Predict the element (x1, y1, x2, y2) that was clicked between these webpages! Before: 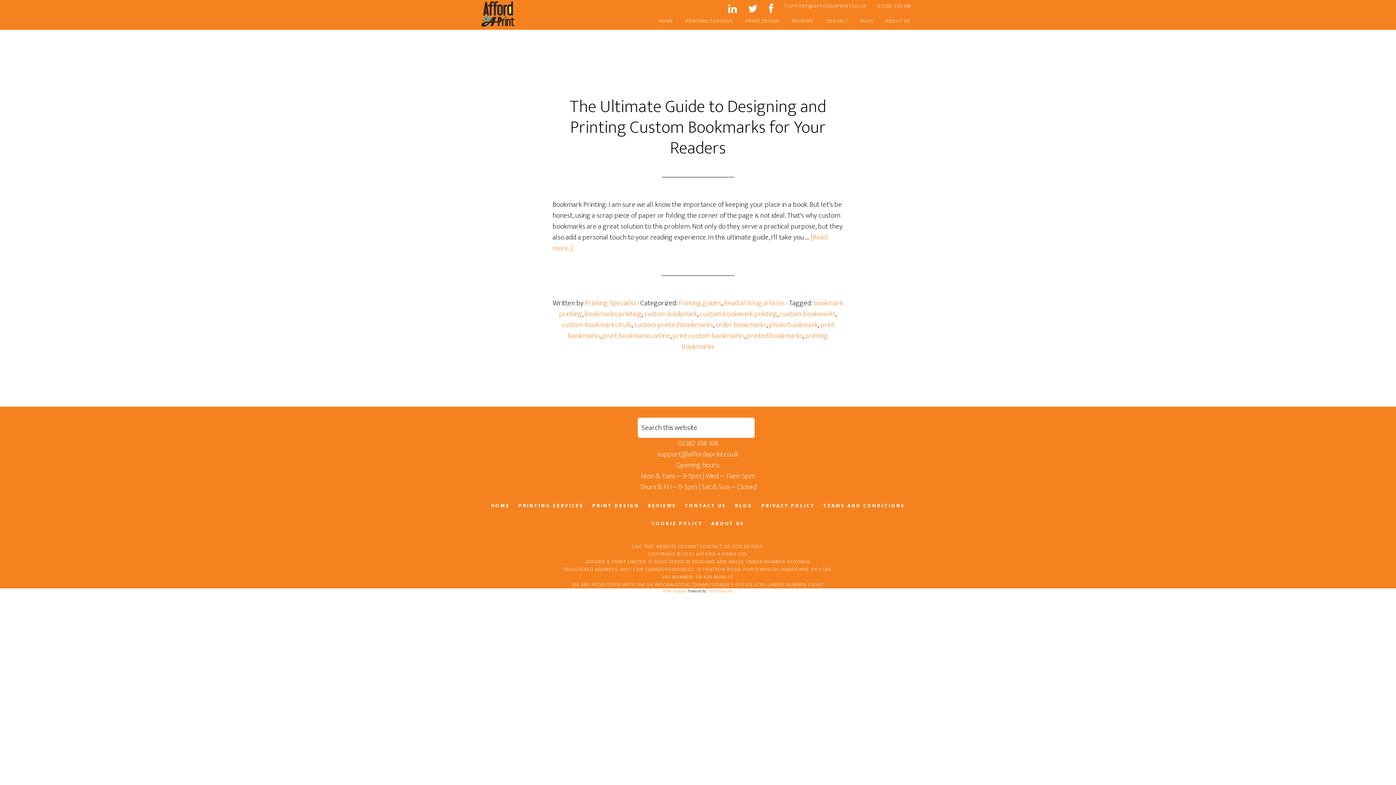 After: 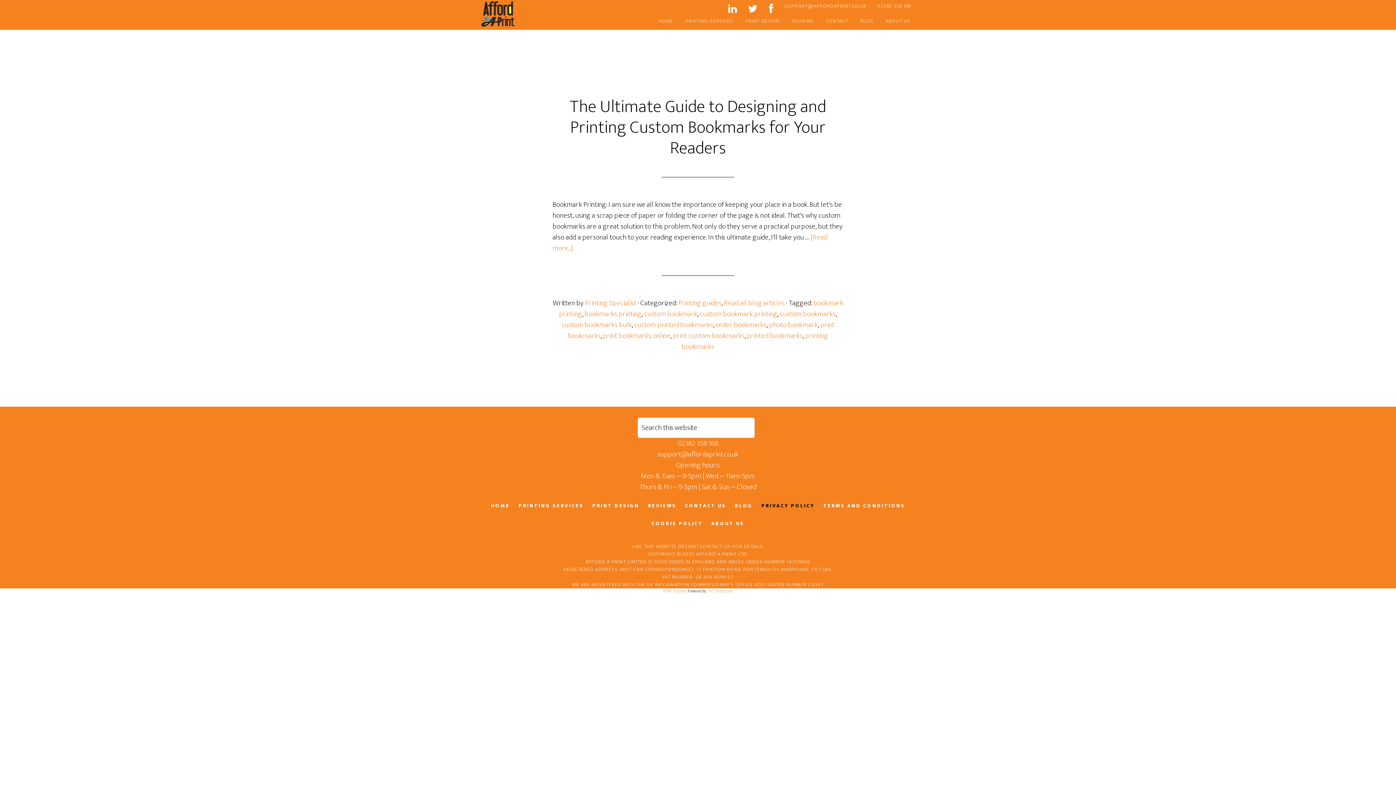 Action: label: PRIVACY POLICY bbox: (761, 503, 814, 514)